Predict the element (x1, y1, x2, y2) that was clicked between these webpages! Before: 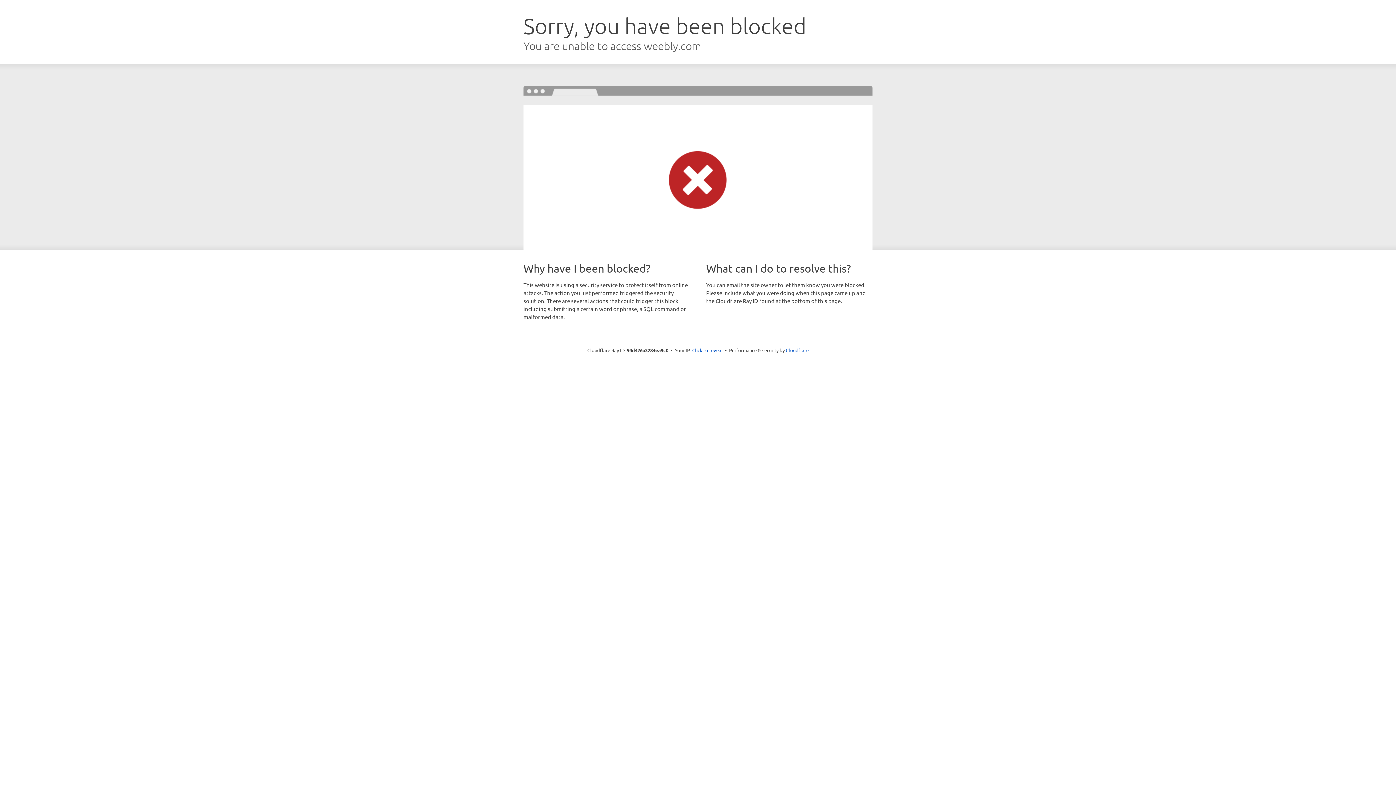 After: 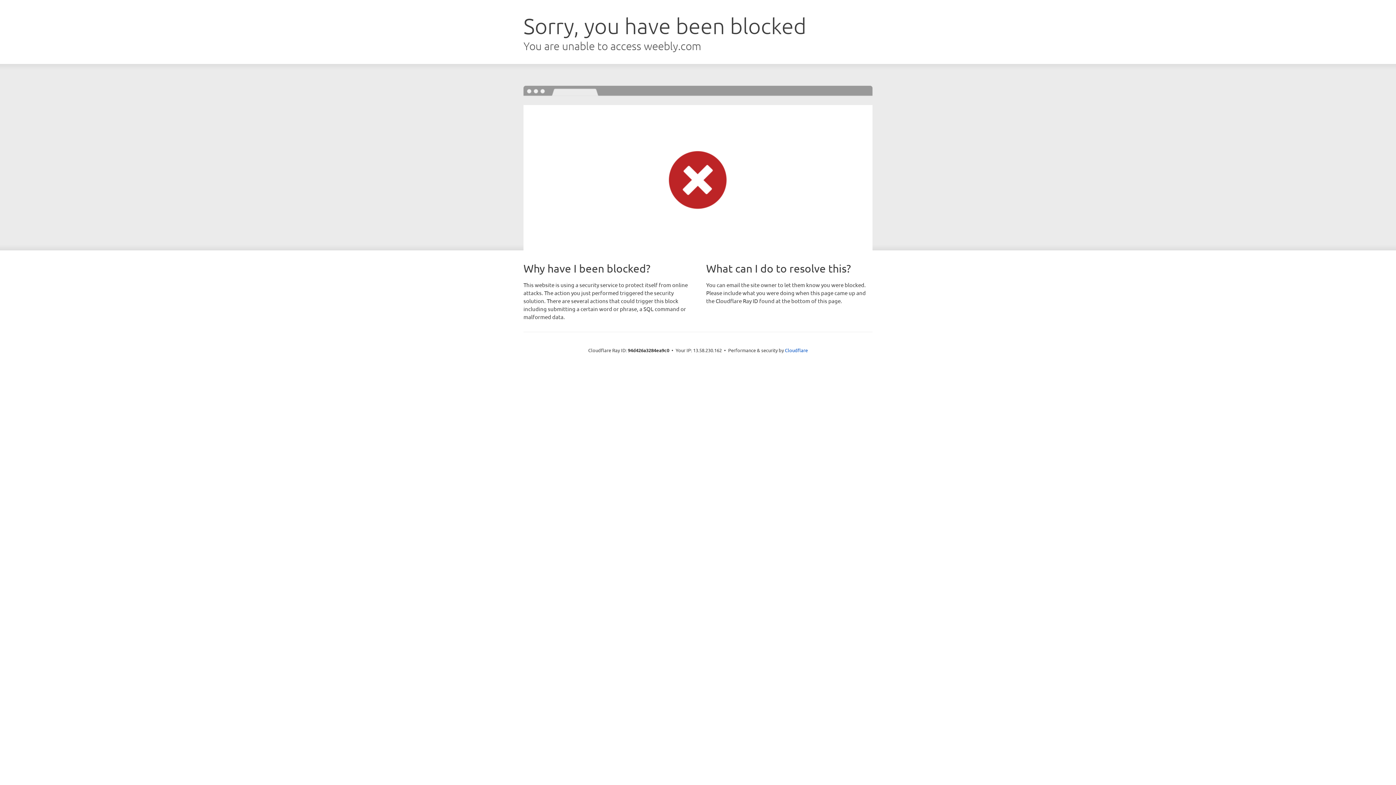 Action: label: Click to reveal bbox: (692, 346, 722, 353)